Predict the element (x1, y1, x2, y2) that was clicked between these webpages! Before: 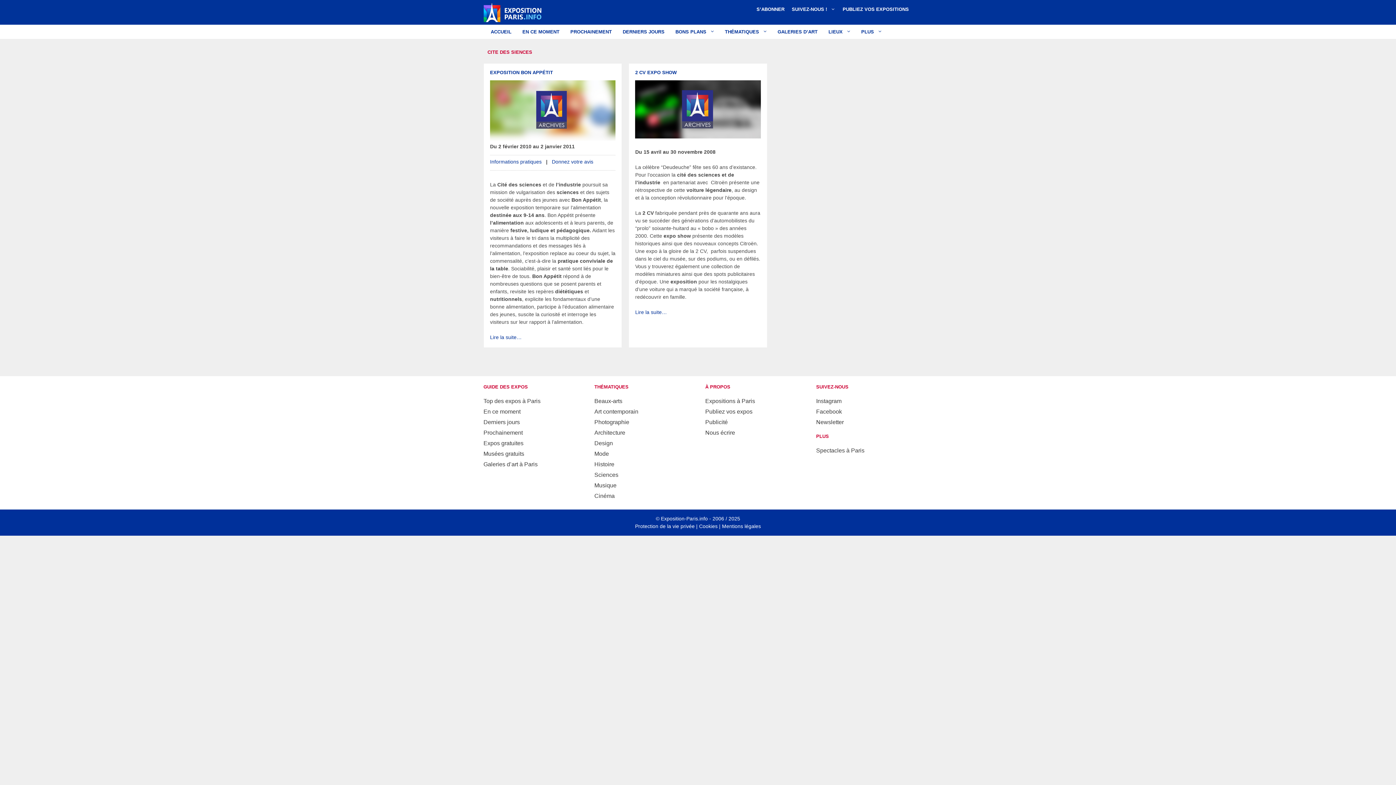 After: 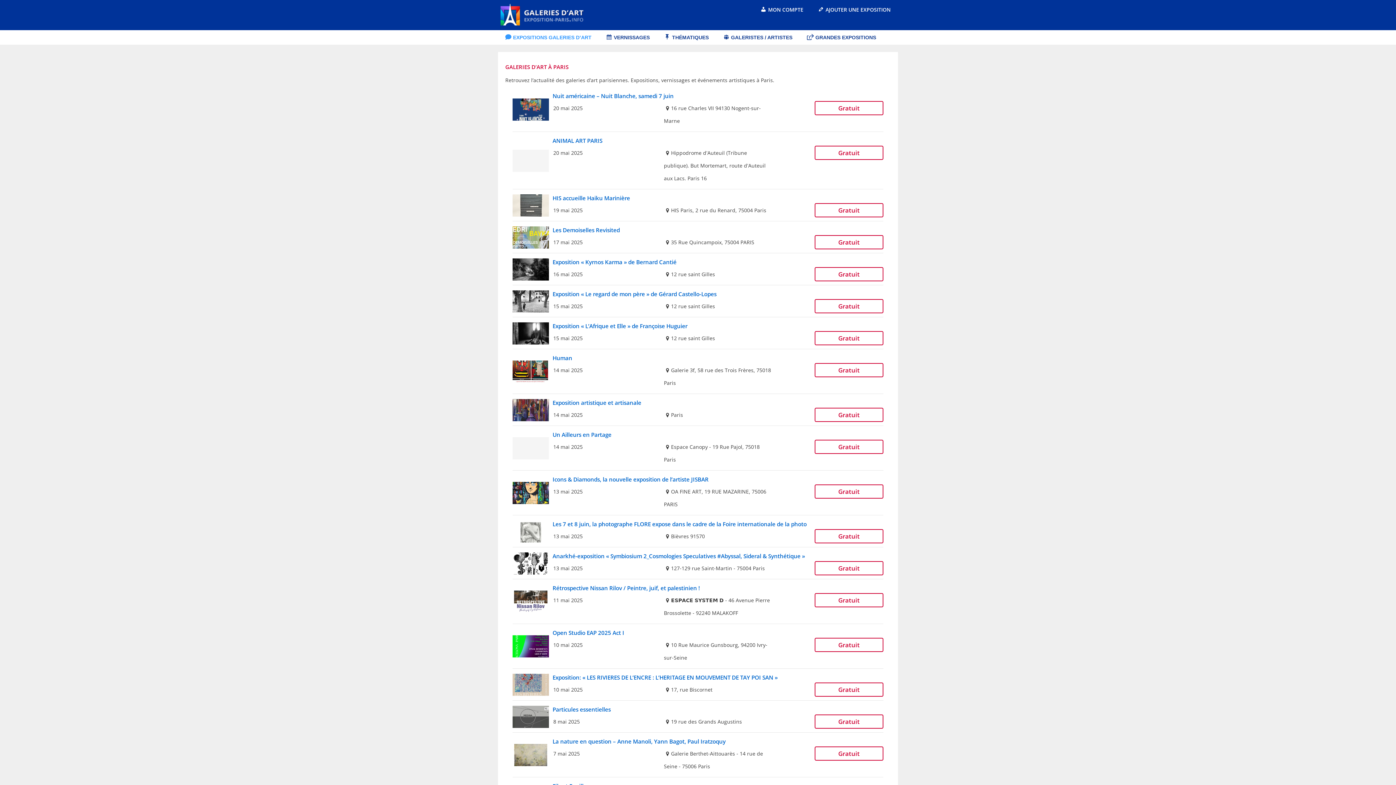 Action: label: Galeries d’art à Paris bbox: (483, 461, 537, 467)